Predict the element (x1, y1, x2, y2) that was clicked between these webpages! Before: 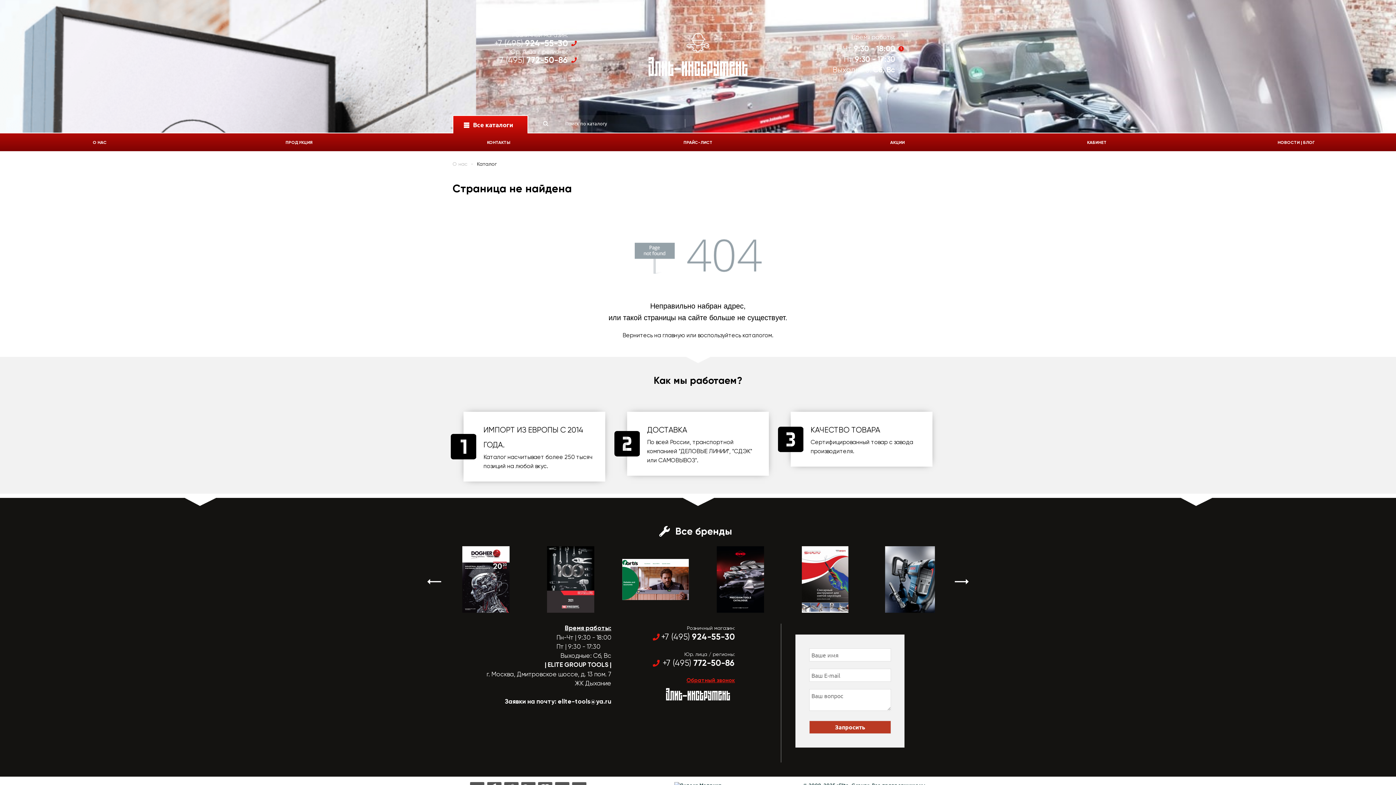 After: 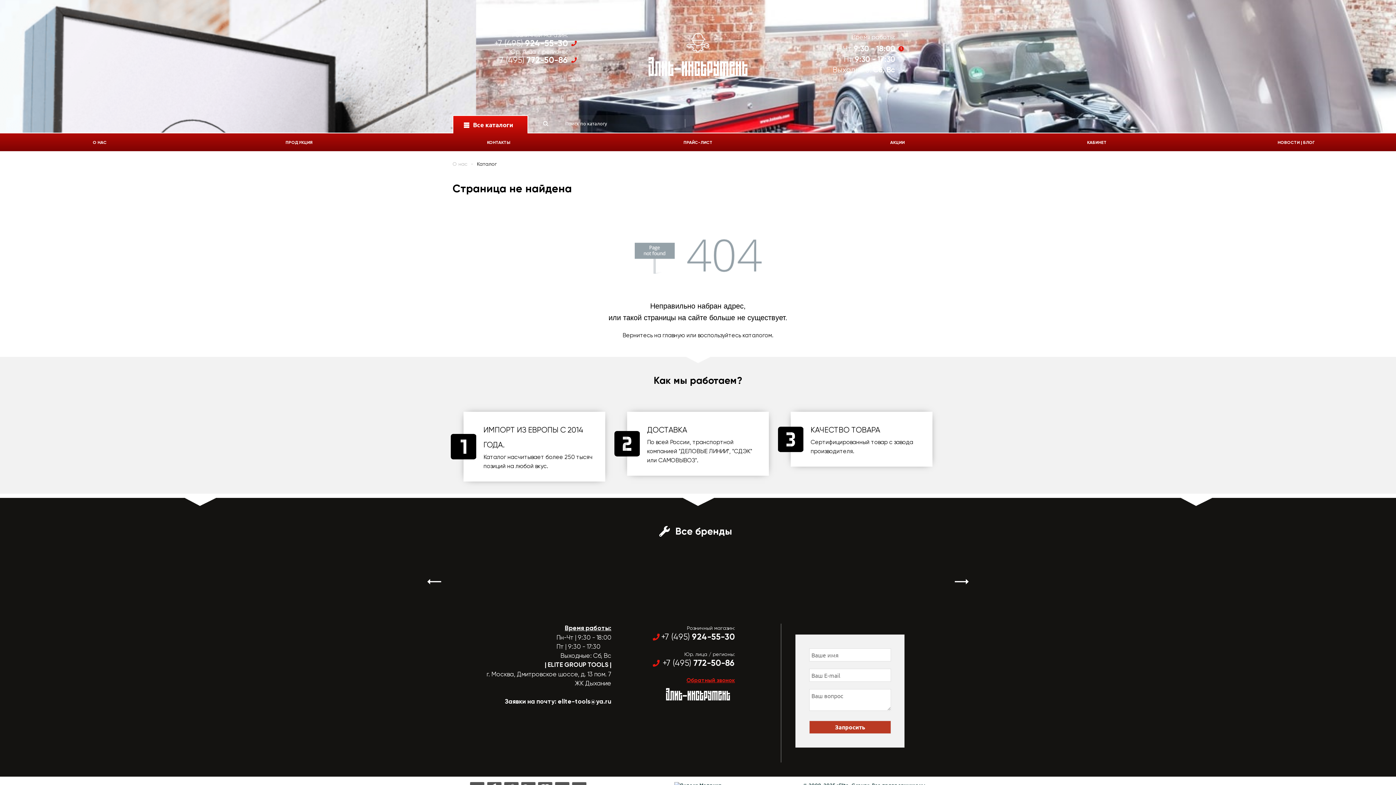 Action: bbox: (558, 698, 611, 705) label: elite-tools@ya.ru